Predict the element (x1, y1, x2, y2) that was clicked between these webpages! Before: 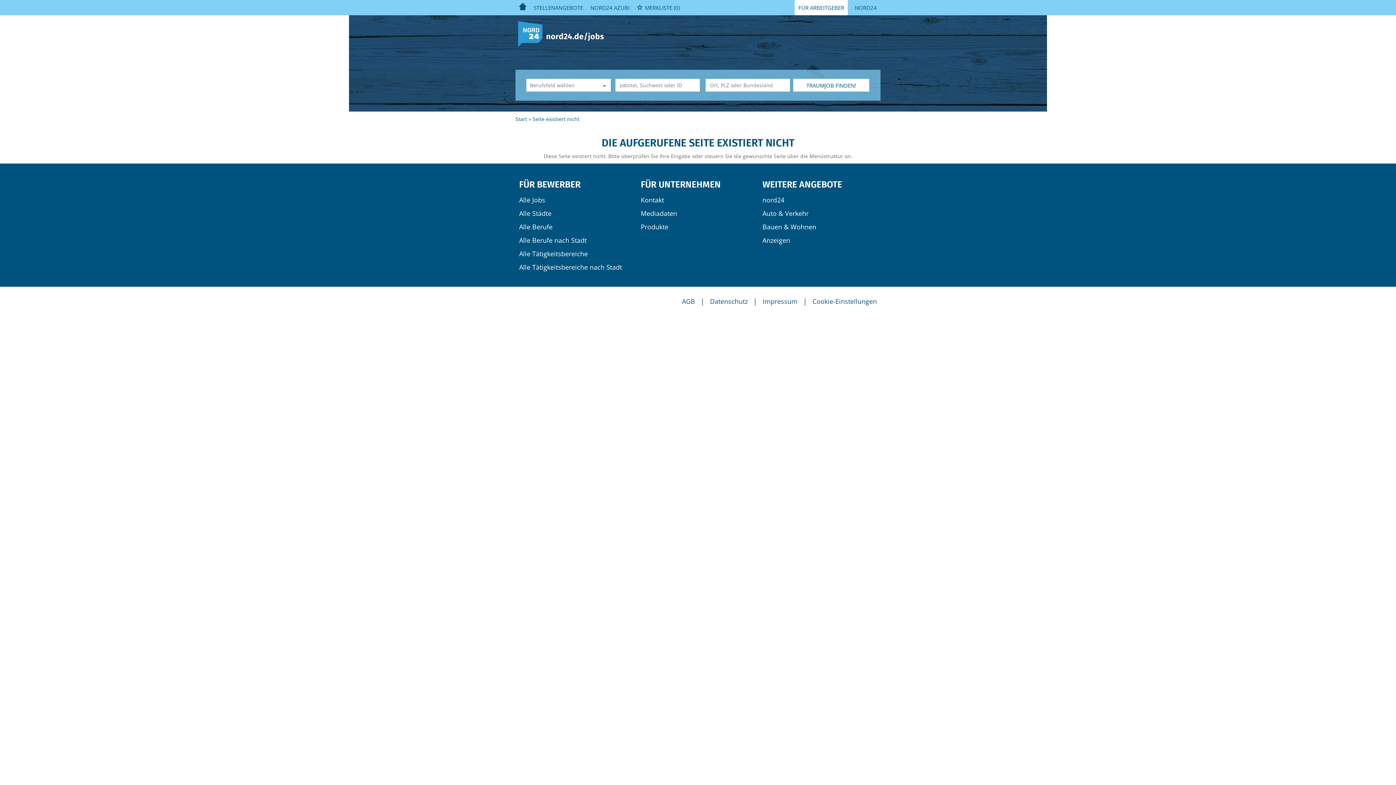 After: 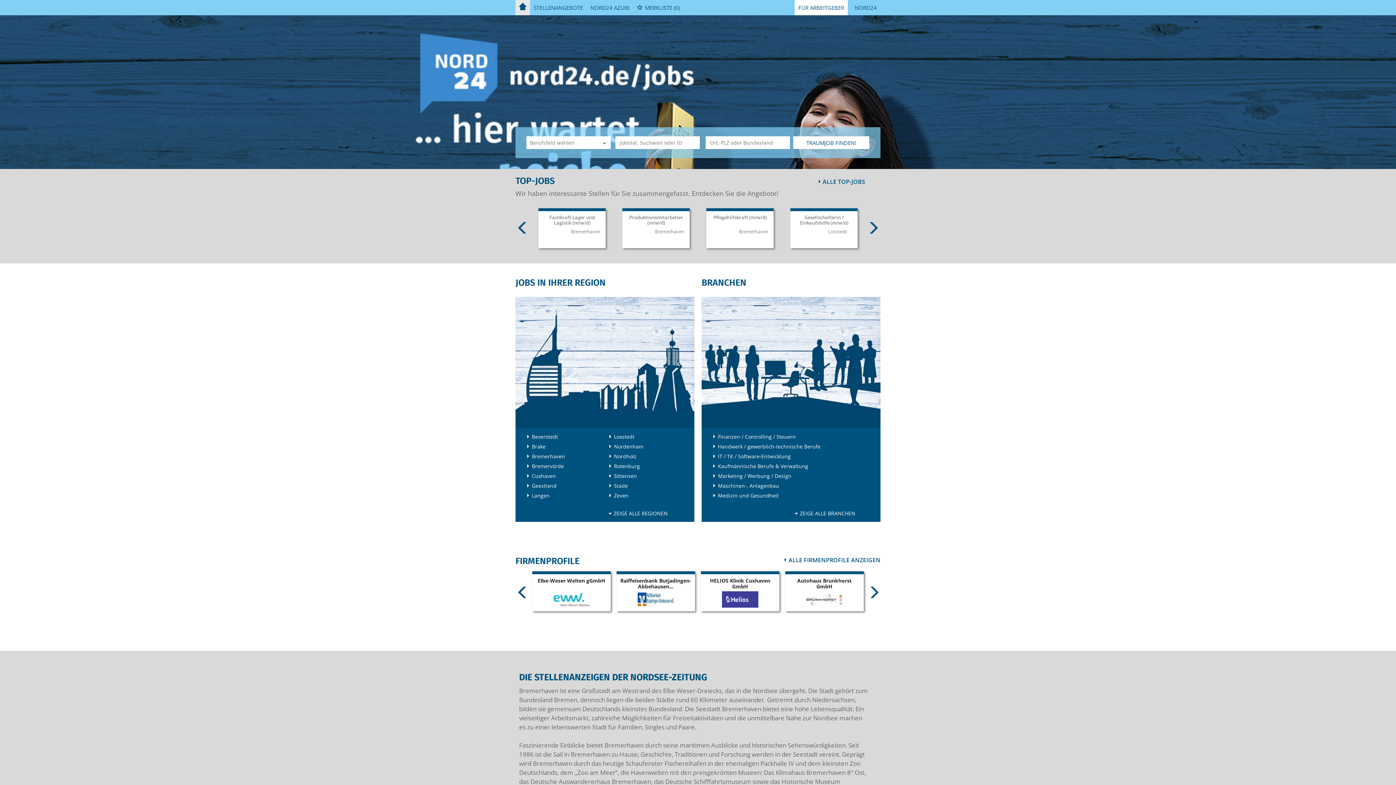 Action: label: Start  bbox: (515, 115, 528, 122)